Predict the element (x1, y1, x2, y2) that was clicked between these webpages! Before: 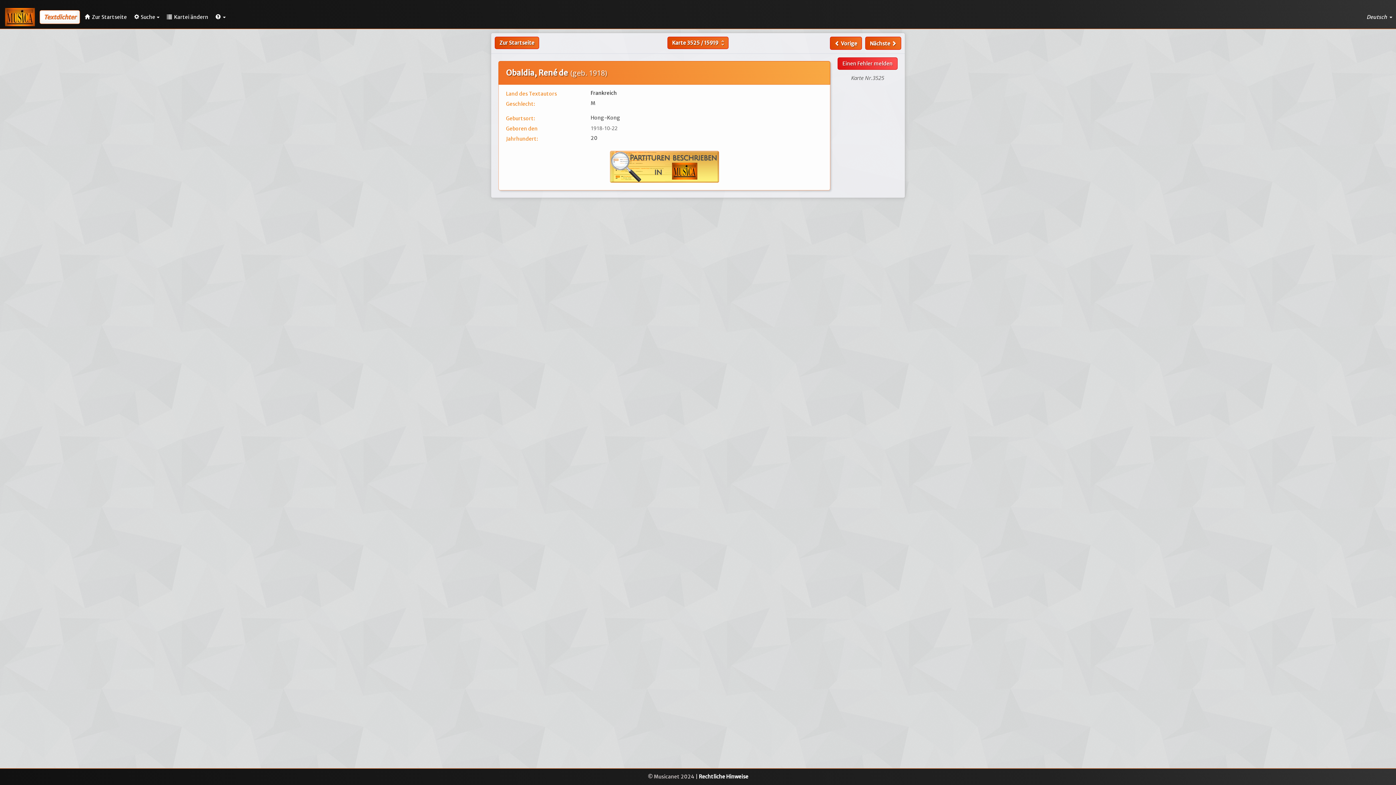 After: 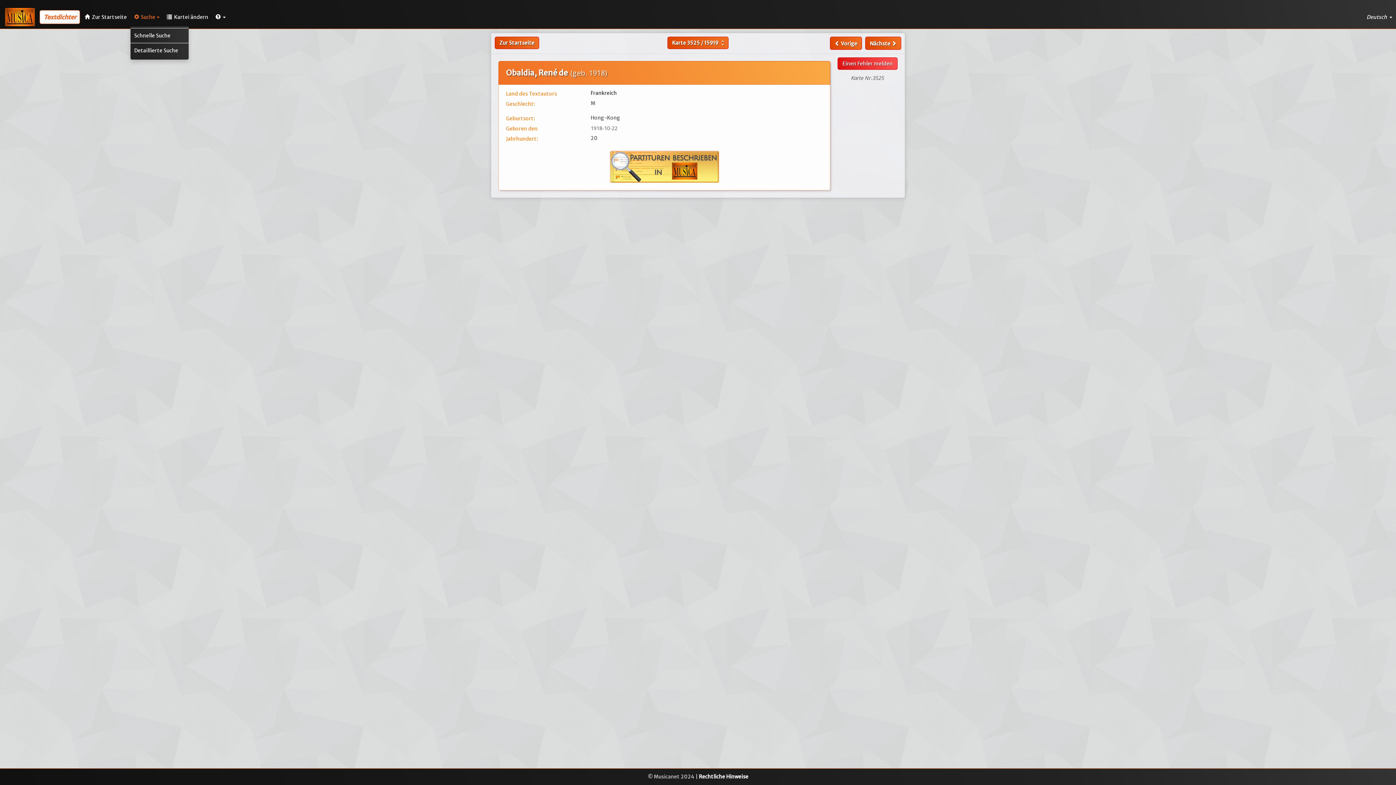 Action: label: Suche bbox: (130, 7, 163, 26)